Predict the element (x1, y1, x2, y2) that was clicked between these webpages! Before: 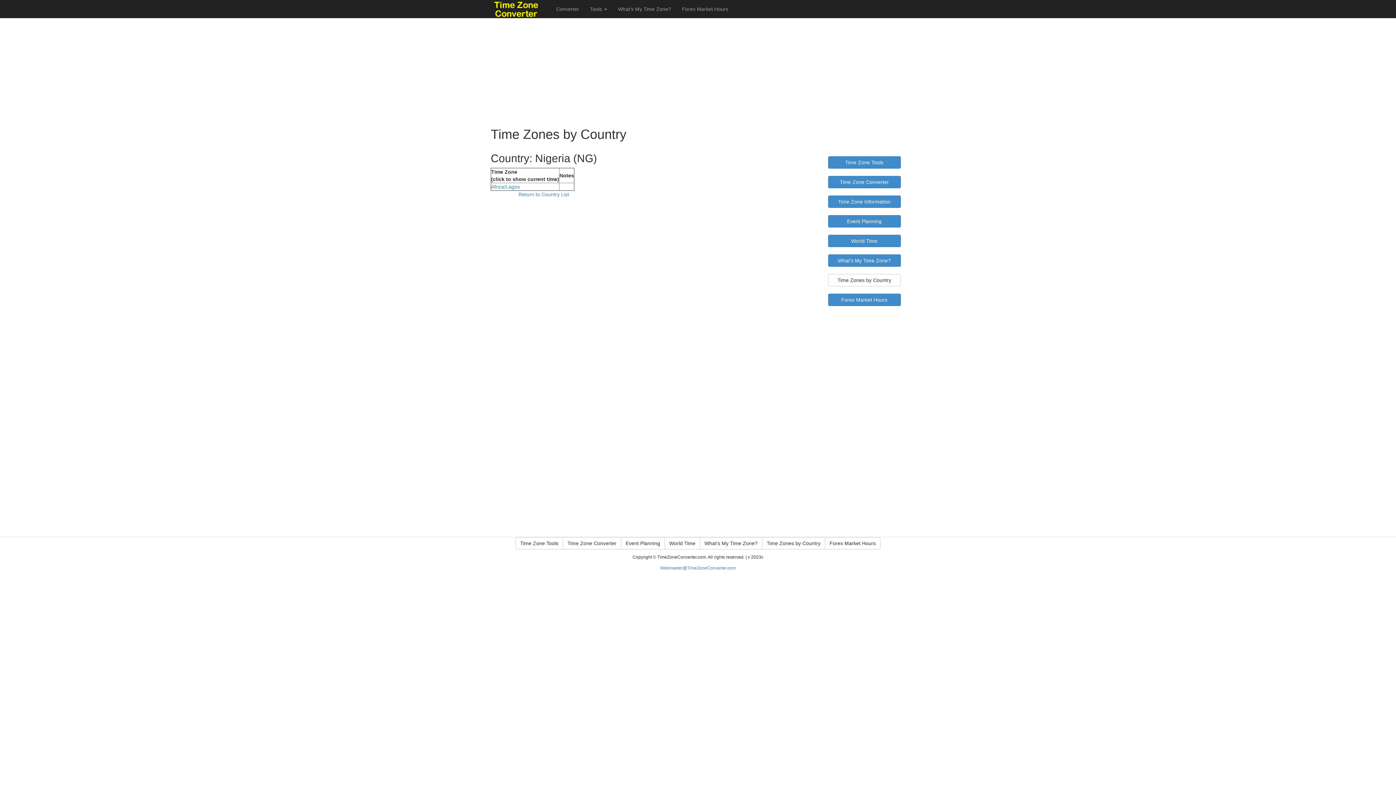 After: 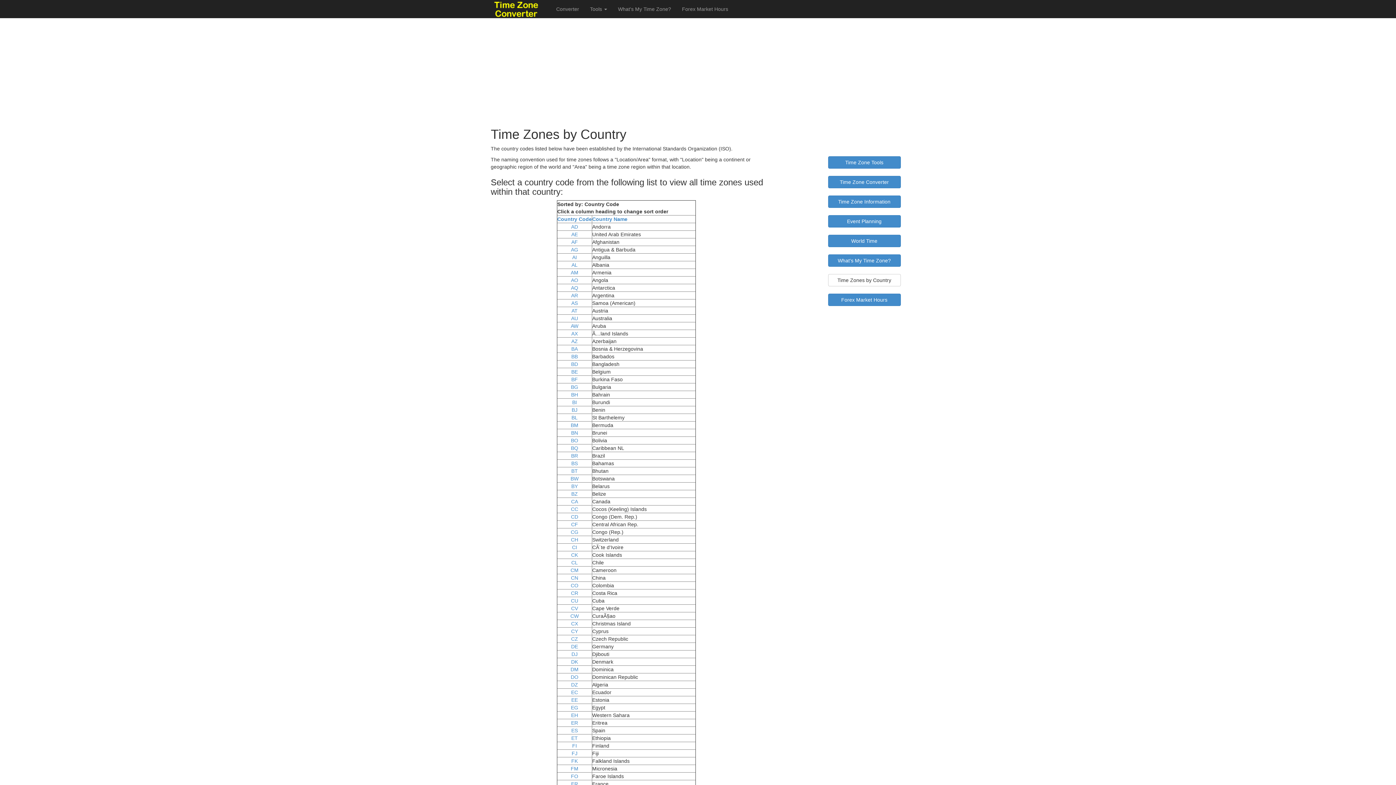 Action: label: Return to Country List bbox: (518, 191, 569, 197)